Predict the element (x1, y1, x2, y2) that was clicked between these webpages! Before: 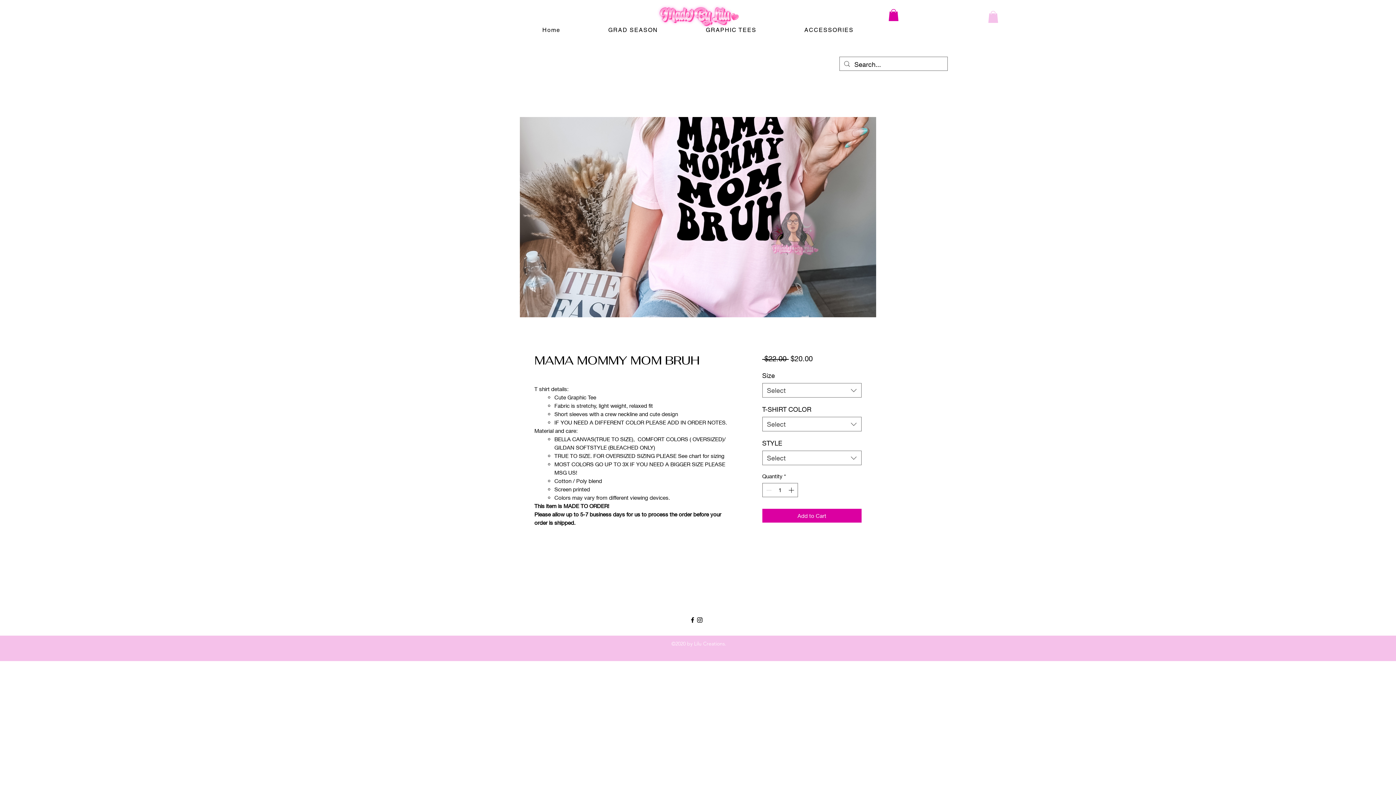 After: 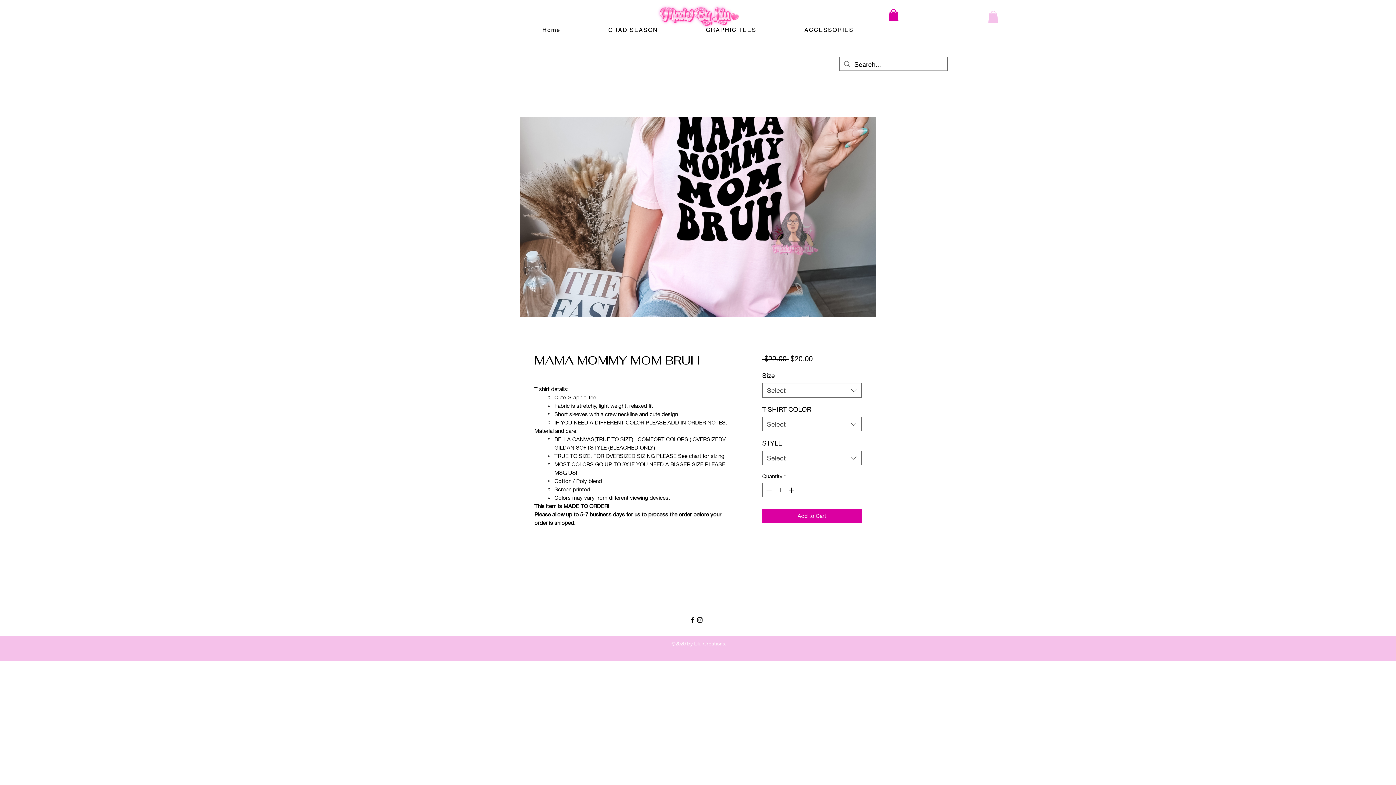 Action: label: Instagram bbox: (696, 616, 703, 624)